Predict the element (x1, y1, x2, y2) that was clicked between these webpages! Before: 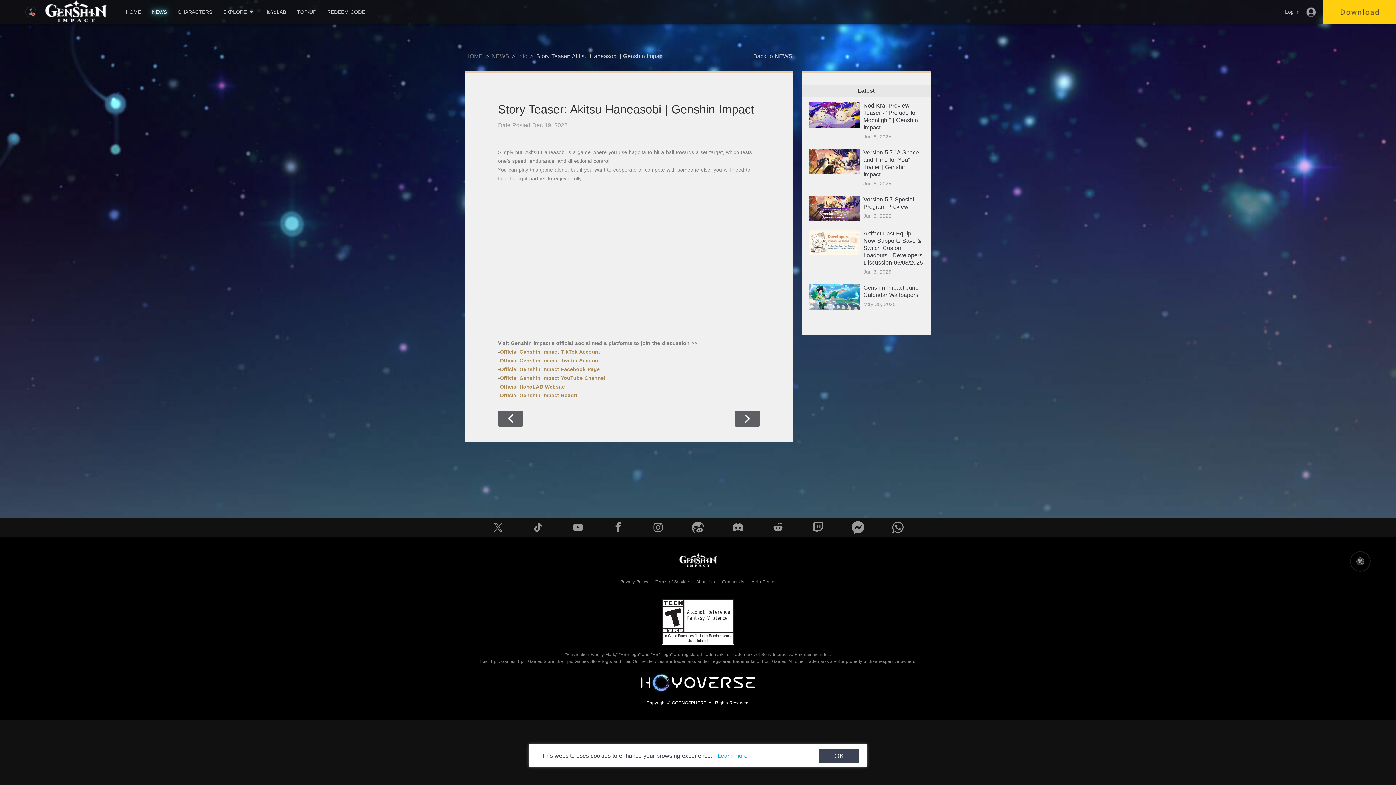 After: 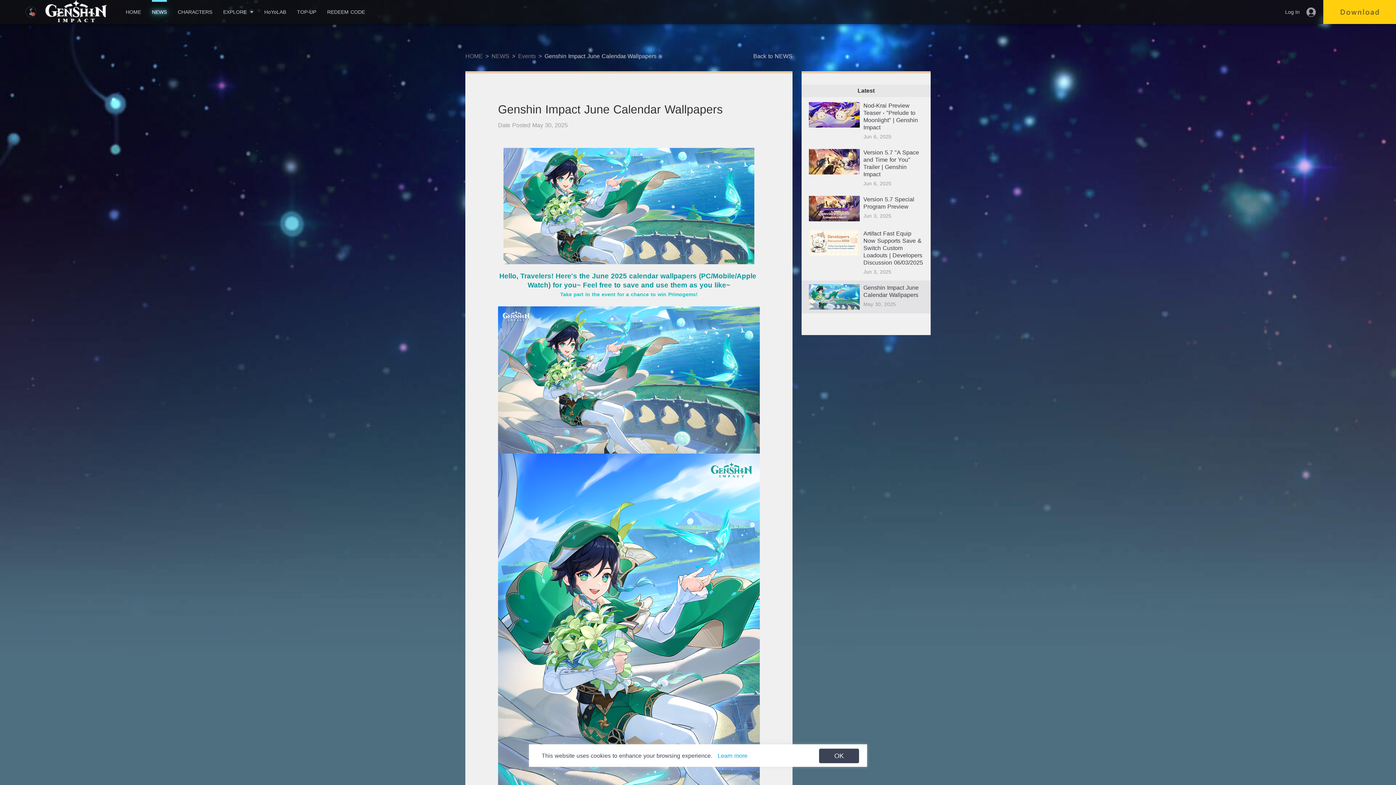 Action: bbox: (801, 280, 930, 313) label: Genshin Impact June Calendar Wallpapers

May 30, 2025